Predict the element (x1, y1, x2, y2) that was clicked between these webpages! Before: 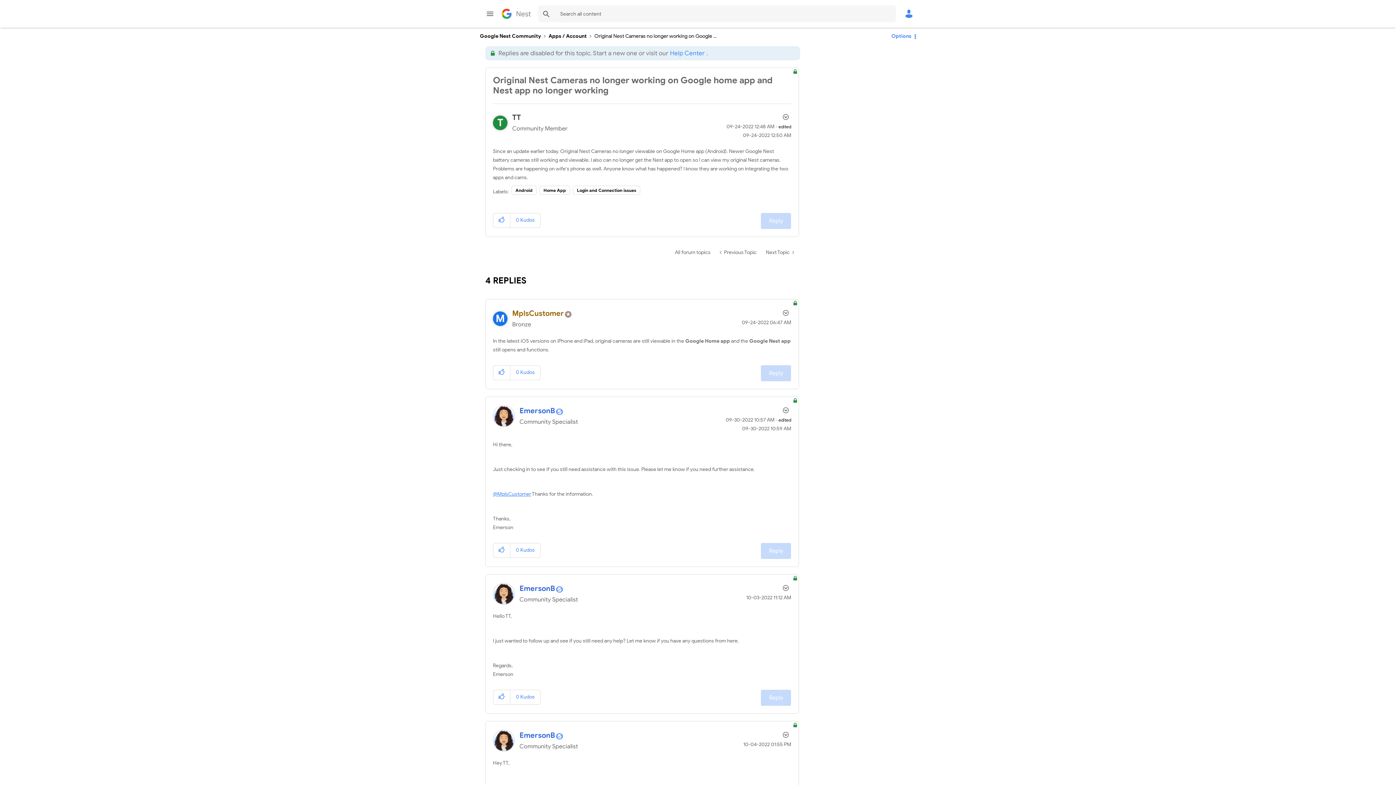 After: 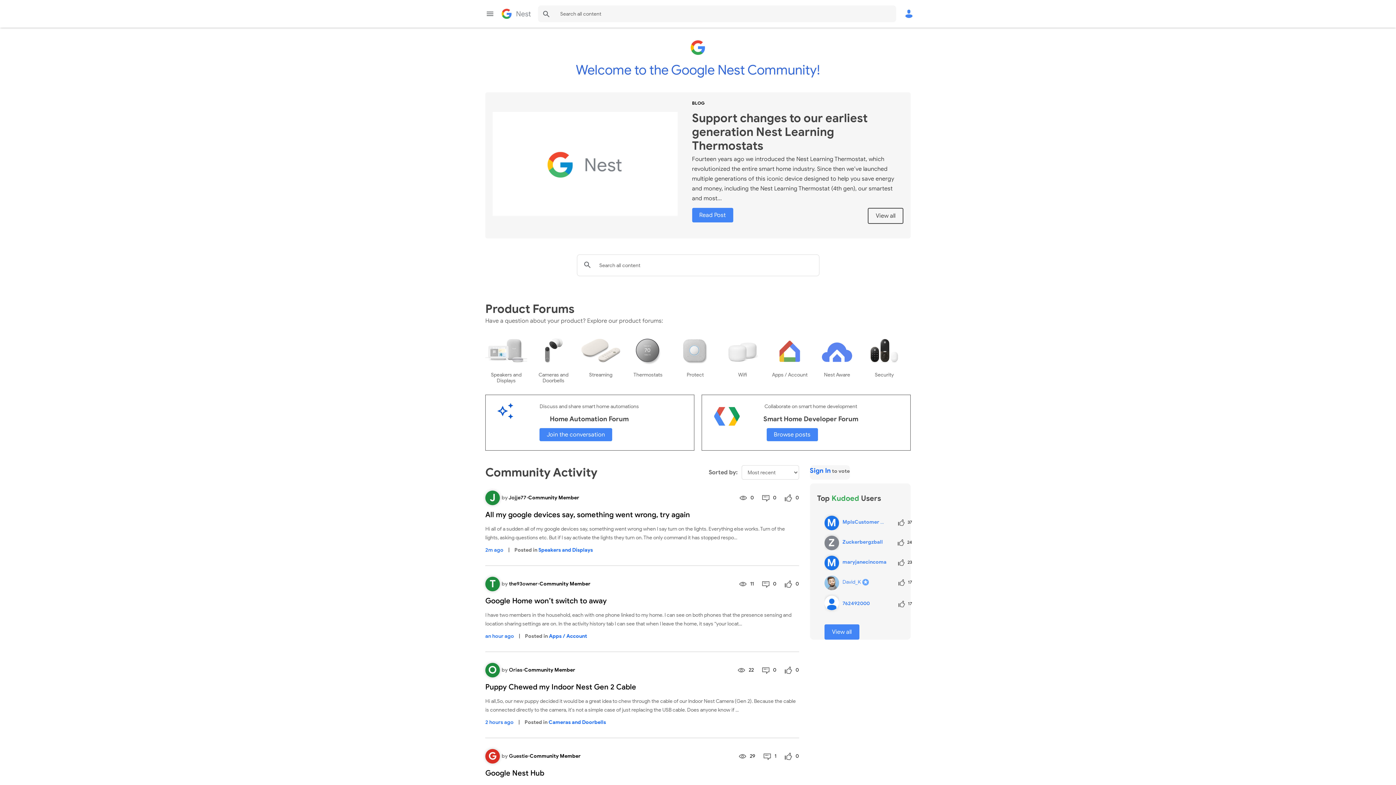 Action: label: Google Nest Community bbox: (501, 4, 530, 22)